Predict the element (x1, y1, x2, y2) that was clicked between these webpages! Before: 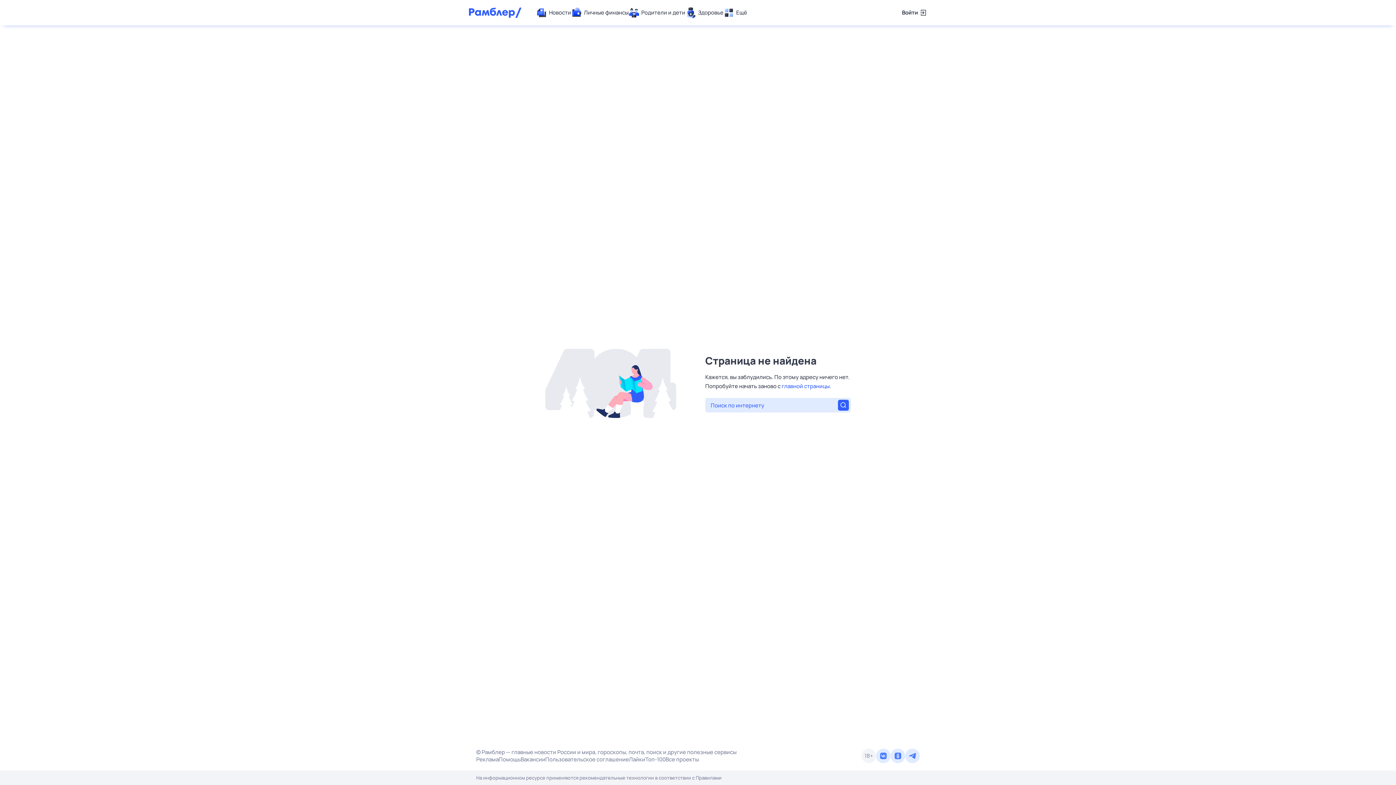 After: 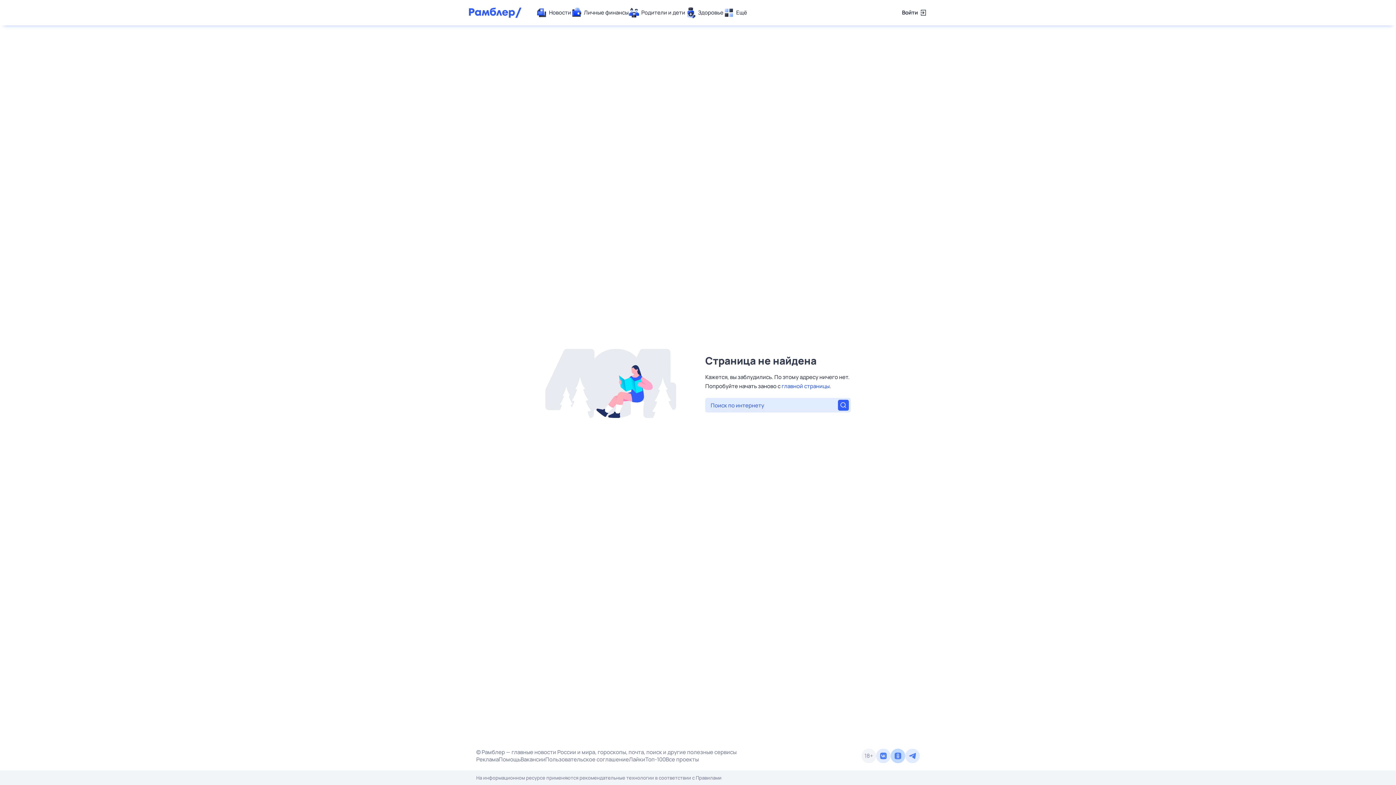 Action: bbox: (890, 749, 905, 763)